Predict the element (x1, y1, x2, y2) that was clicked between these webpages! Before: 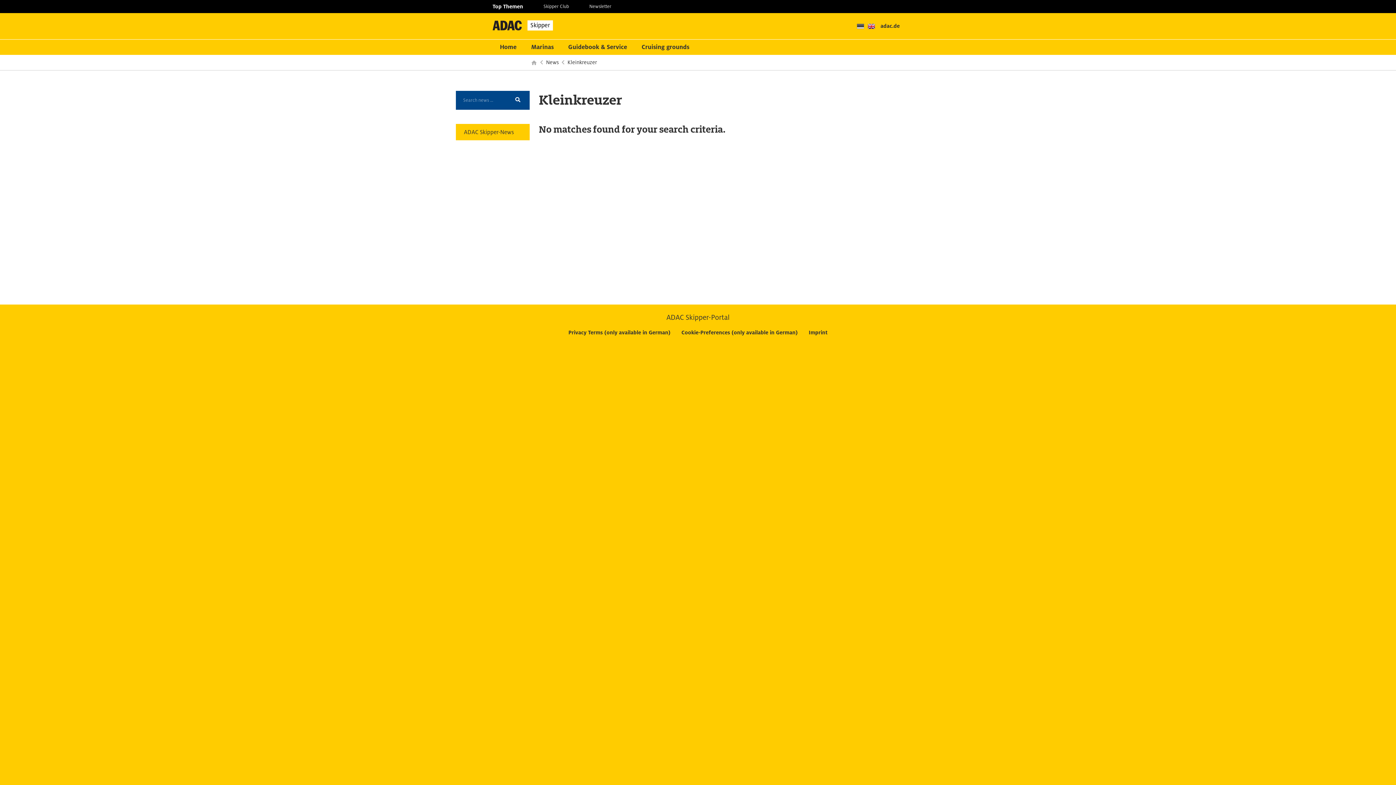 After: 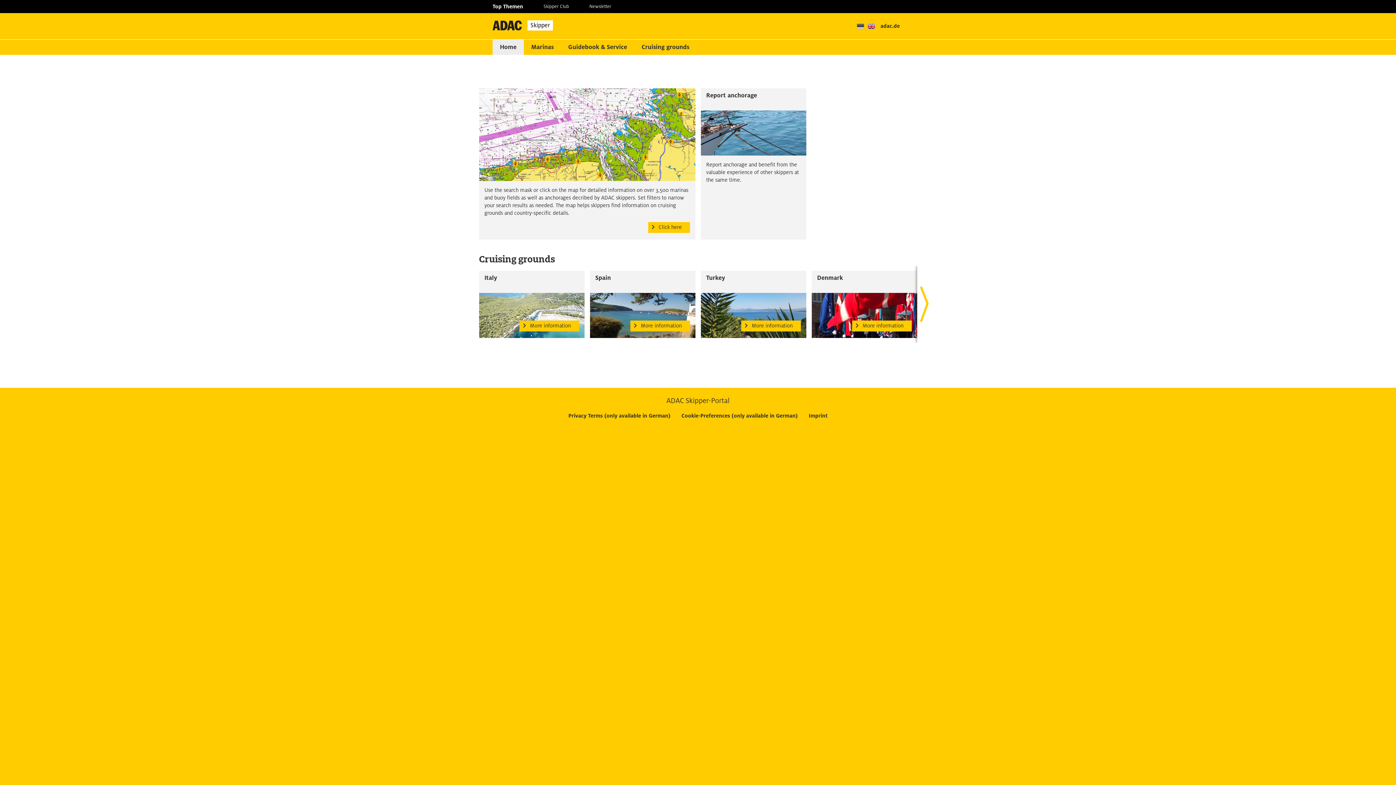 Action: bbox: (492, 39, 524, 54) label: Home